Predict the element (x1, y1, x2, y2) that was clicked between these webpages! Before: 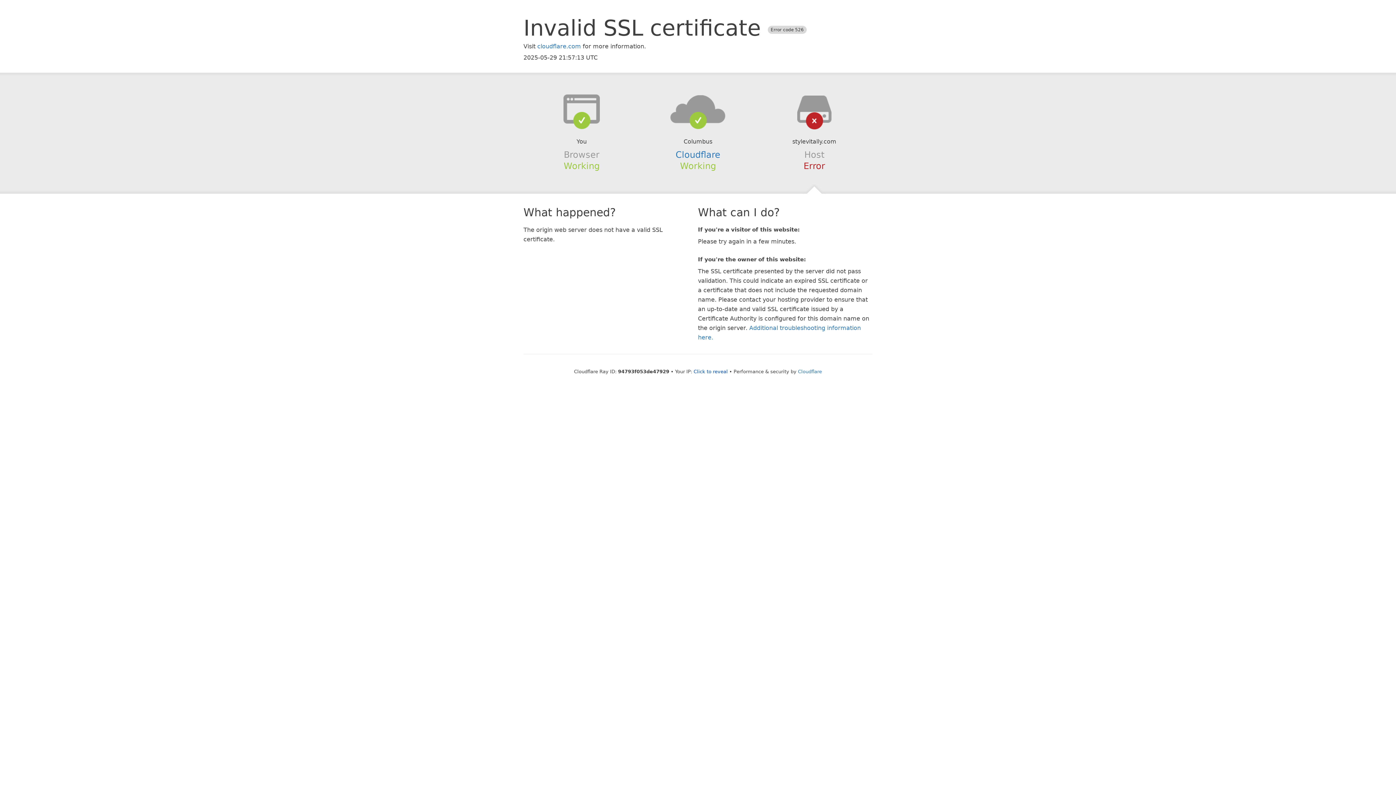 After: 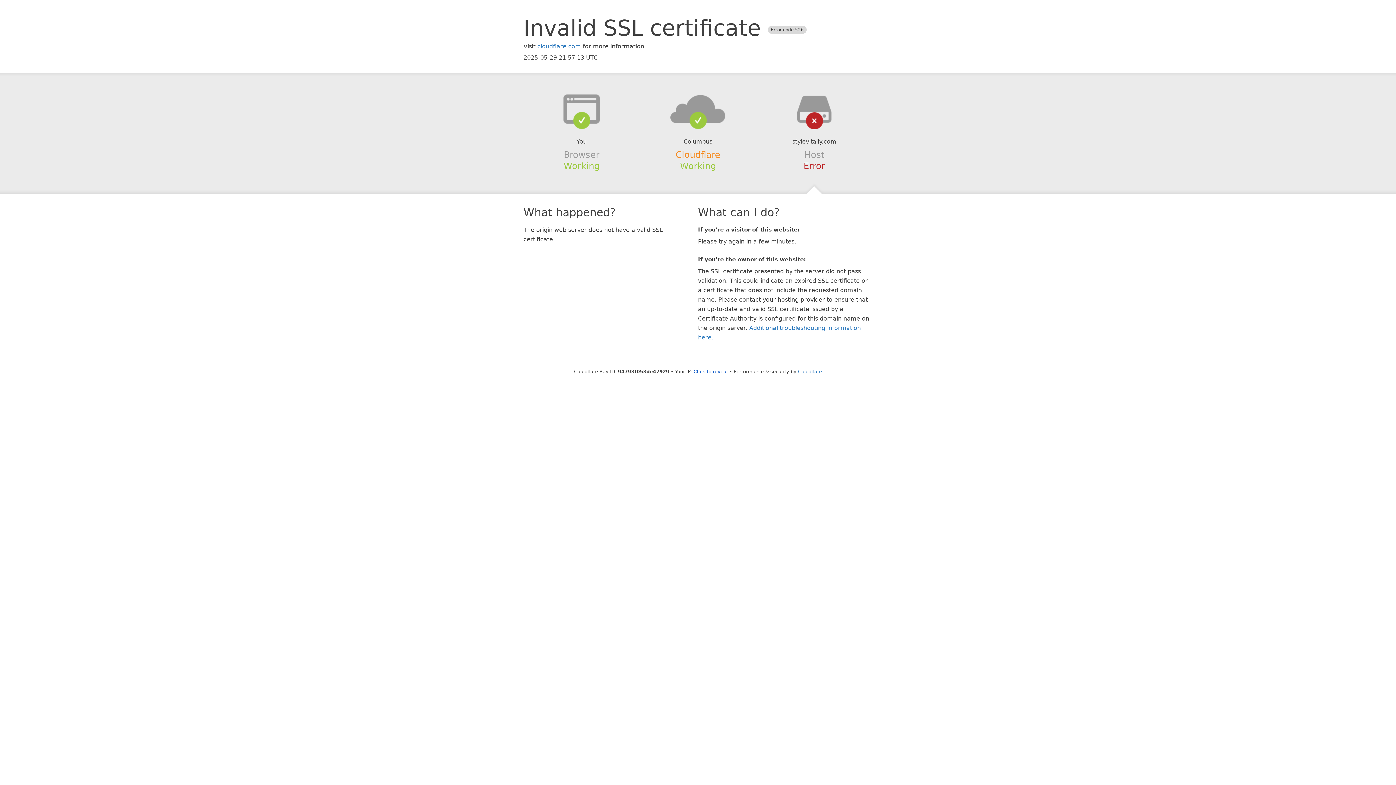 Action: bbox: (675, 149, 720, 159) label: Cloudflare